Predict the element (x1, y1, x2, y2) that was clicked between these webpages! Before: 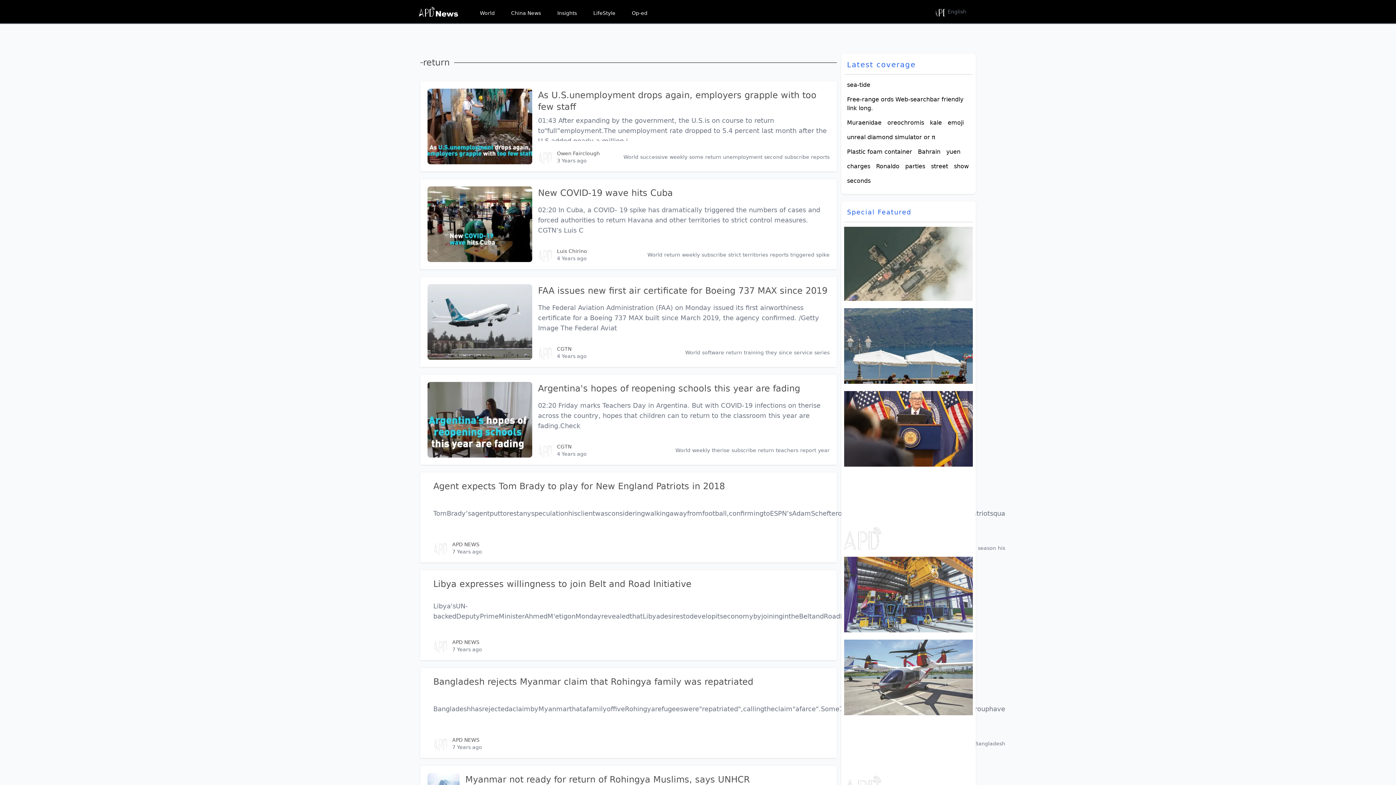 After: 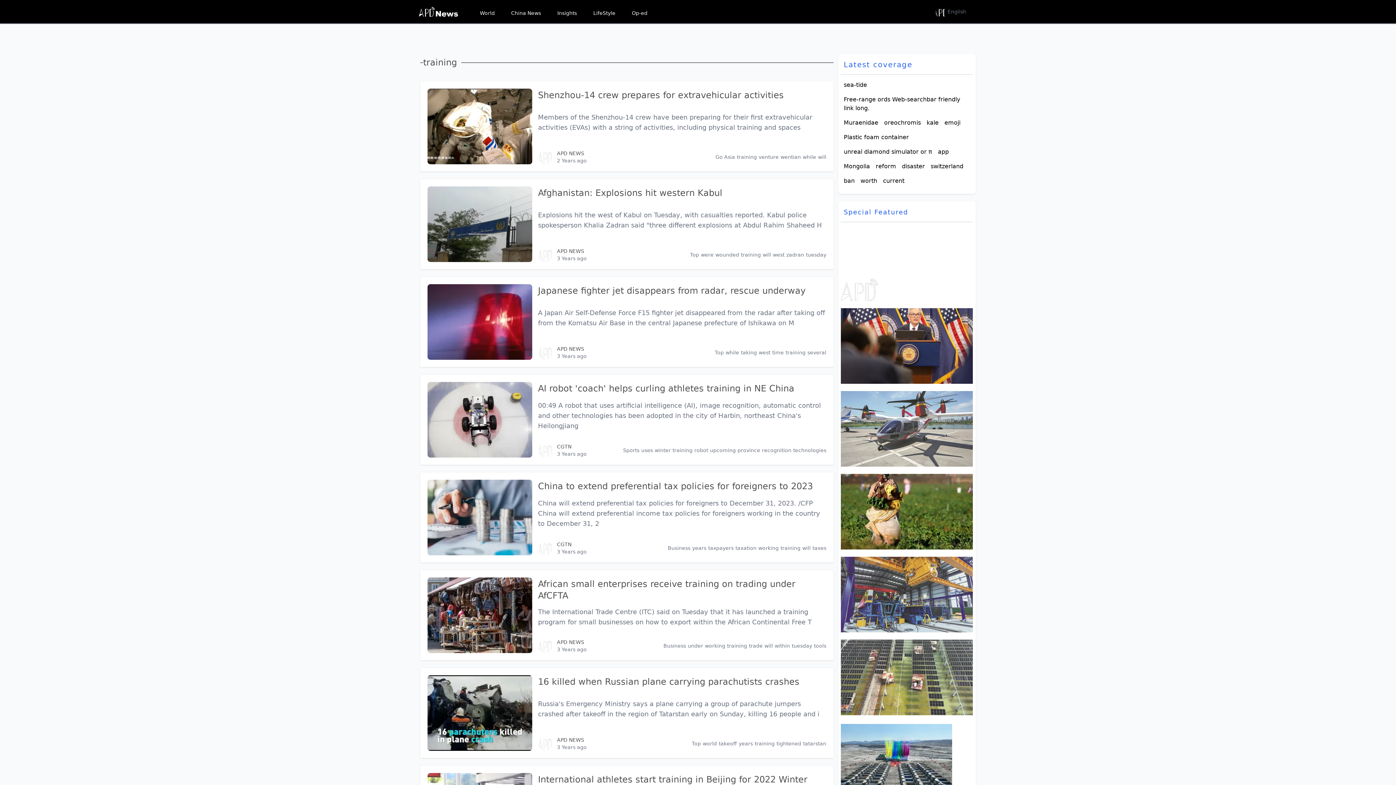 Action: label: training bbox: (744, 349, 764, 355)